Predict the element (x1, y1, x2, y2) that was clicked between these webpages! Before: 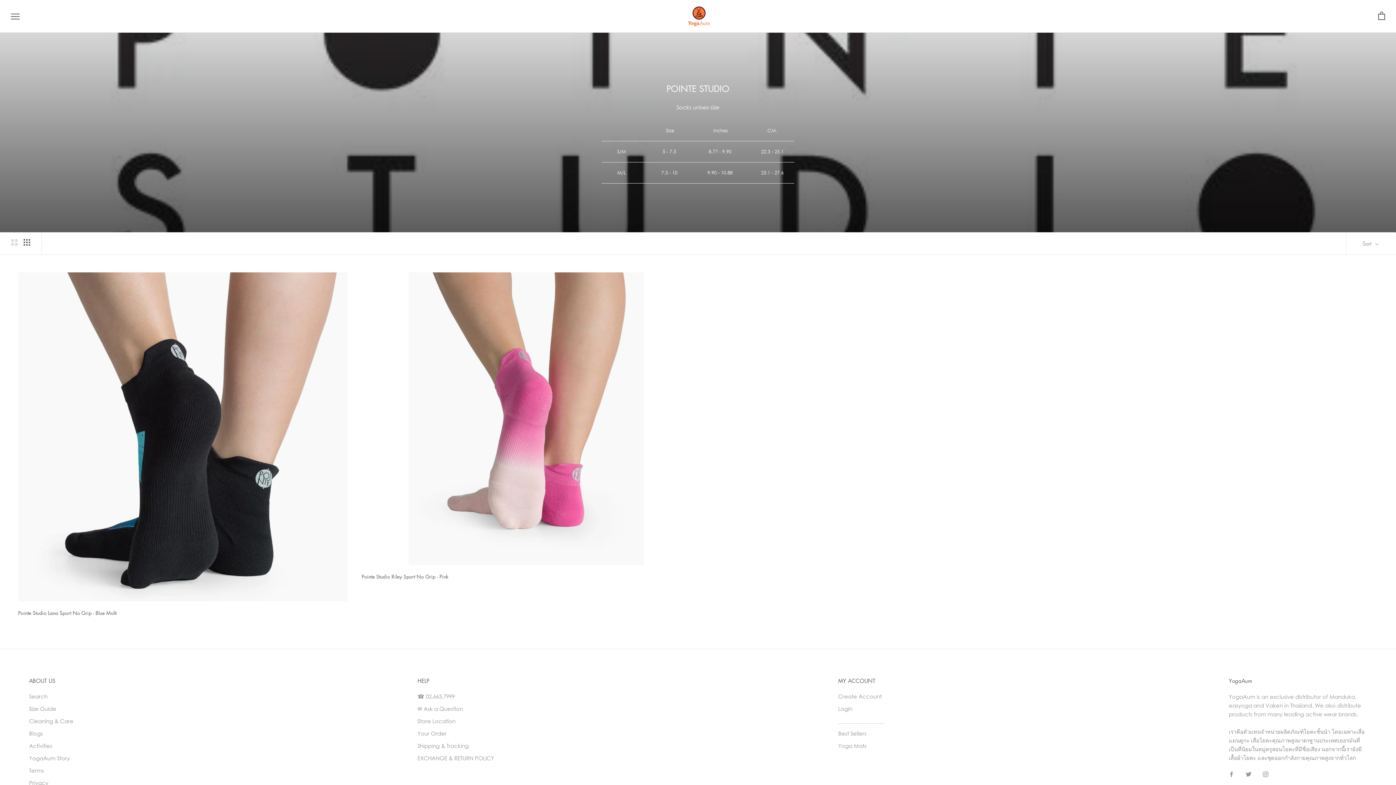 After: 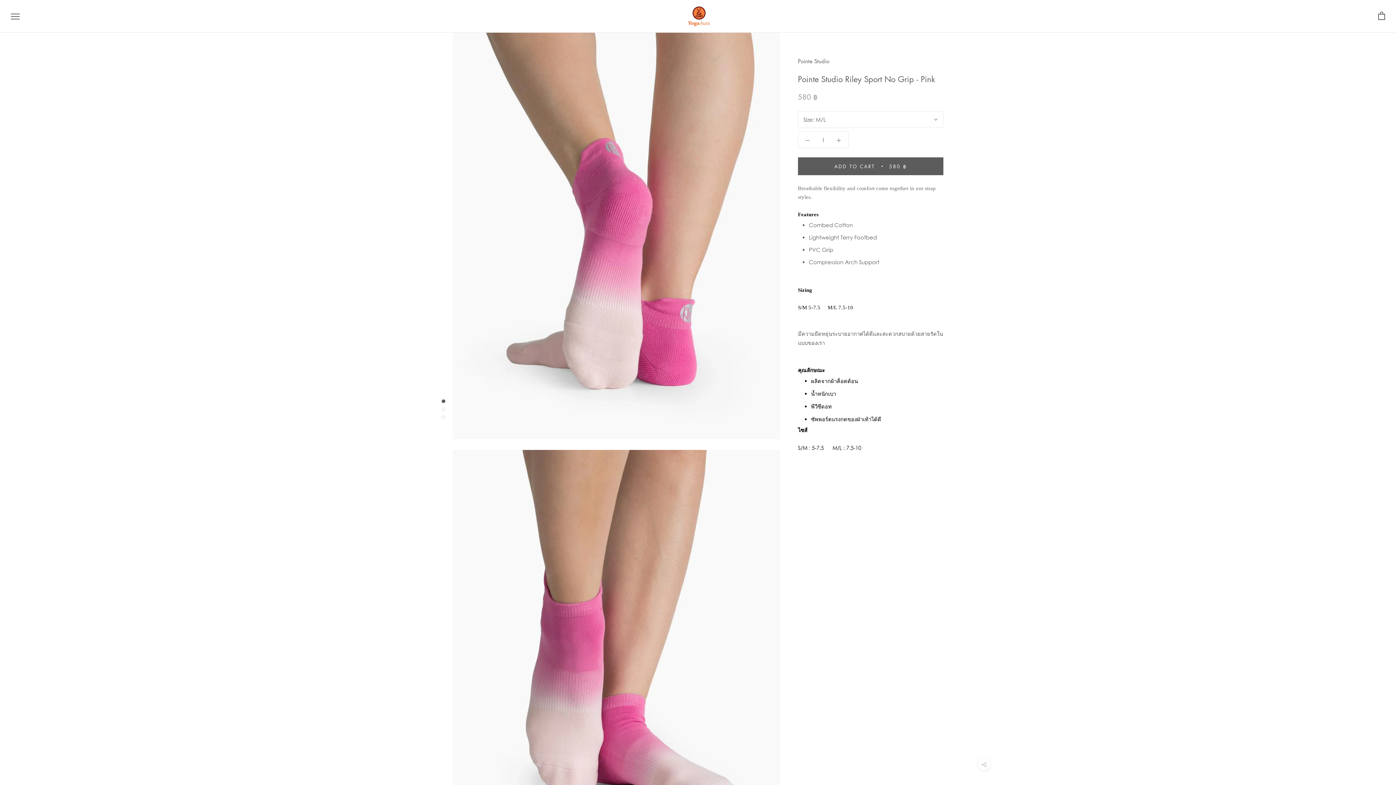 Action: bbox: (361, 272, 690, 565)